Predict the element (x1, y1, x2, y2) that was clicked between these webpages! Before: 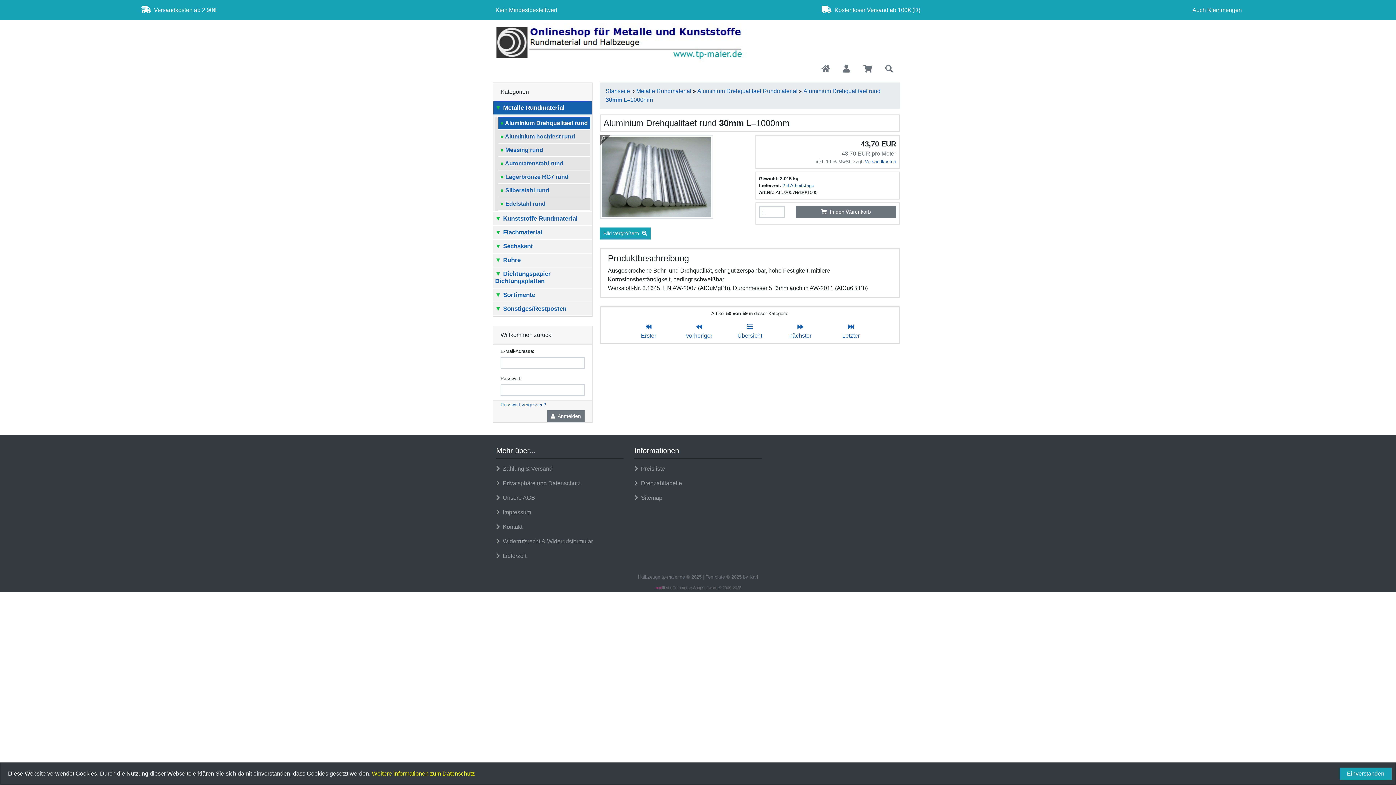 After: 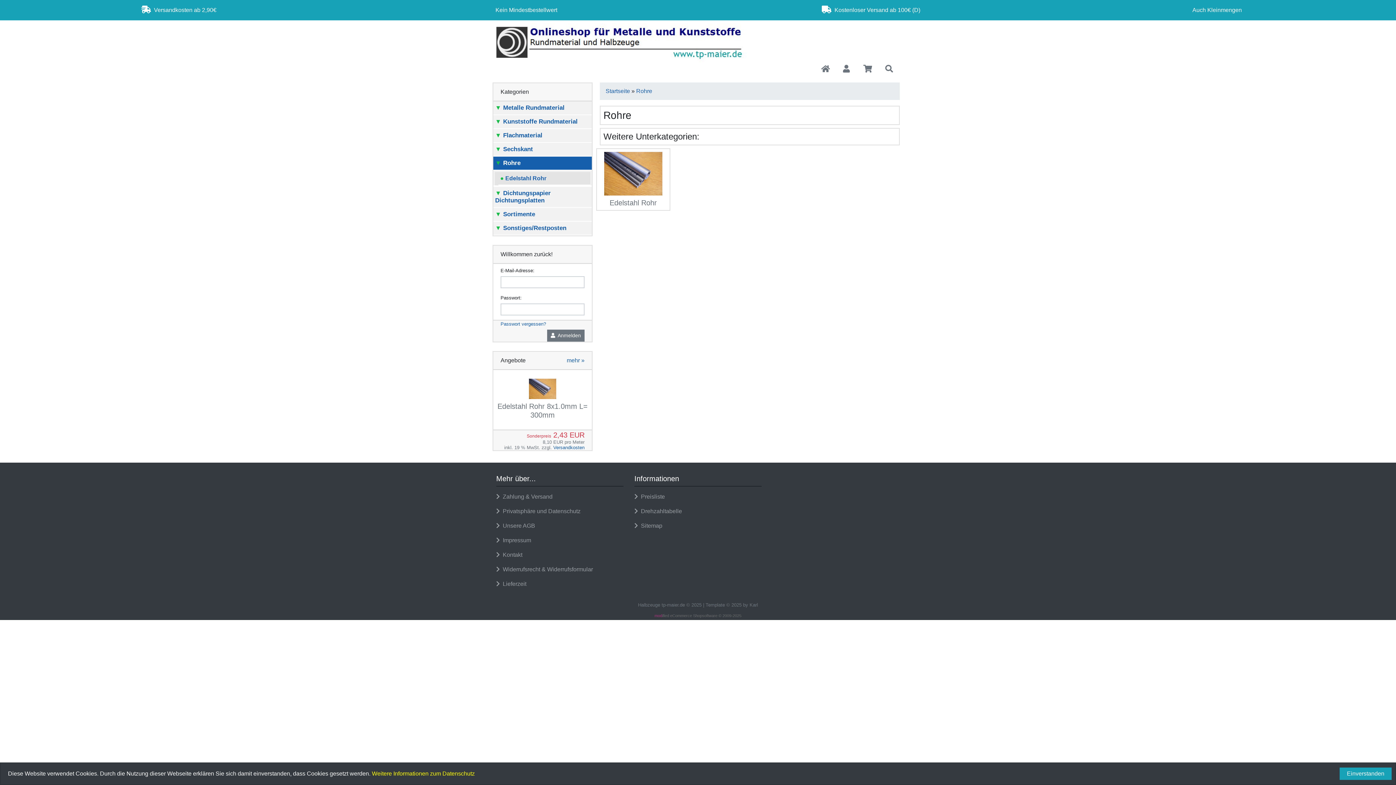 Action: bbox: (493, 253, 592, 267) label: ▼ Rohre